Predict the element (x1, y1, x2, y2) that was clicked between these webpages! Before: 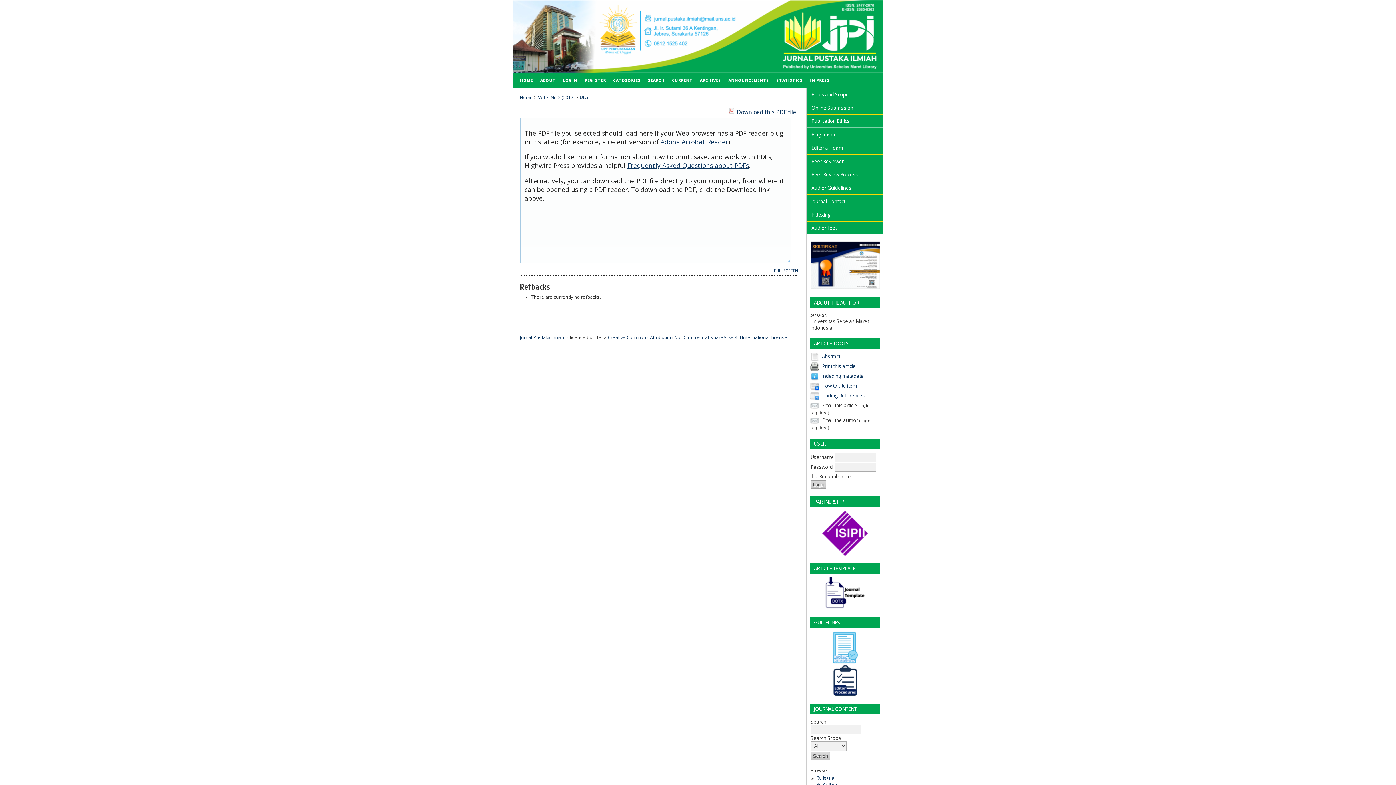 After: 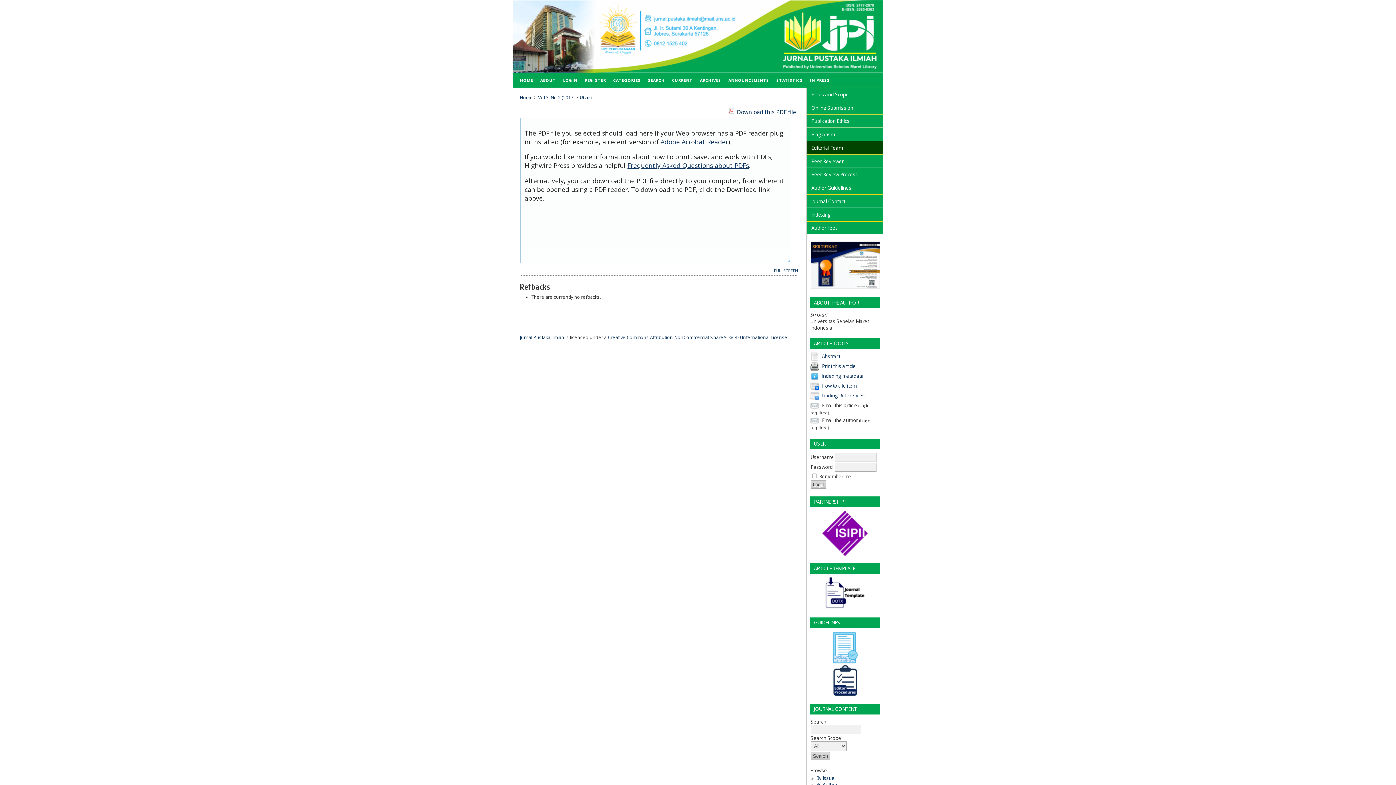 Action: label: Editorial Team bbox: (806, 141, 883, 154)